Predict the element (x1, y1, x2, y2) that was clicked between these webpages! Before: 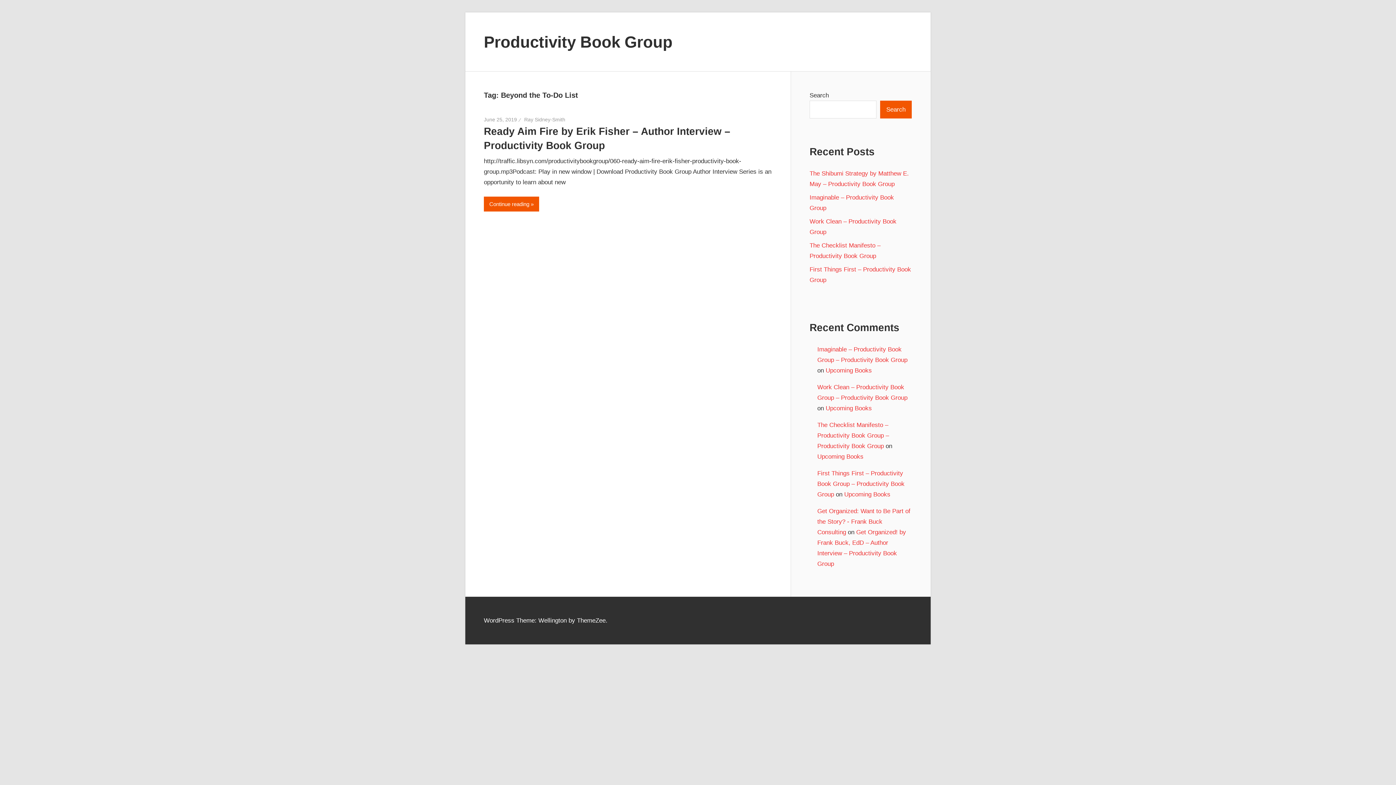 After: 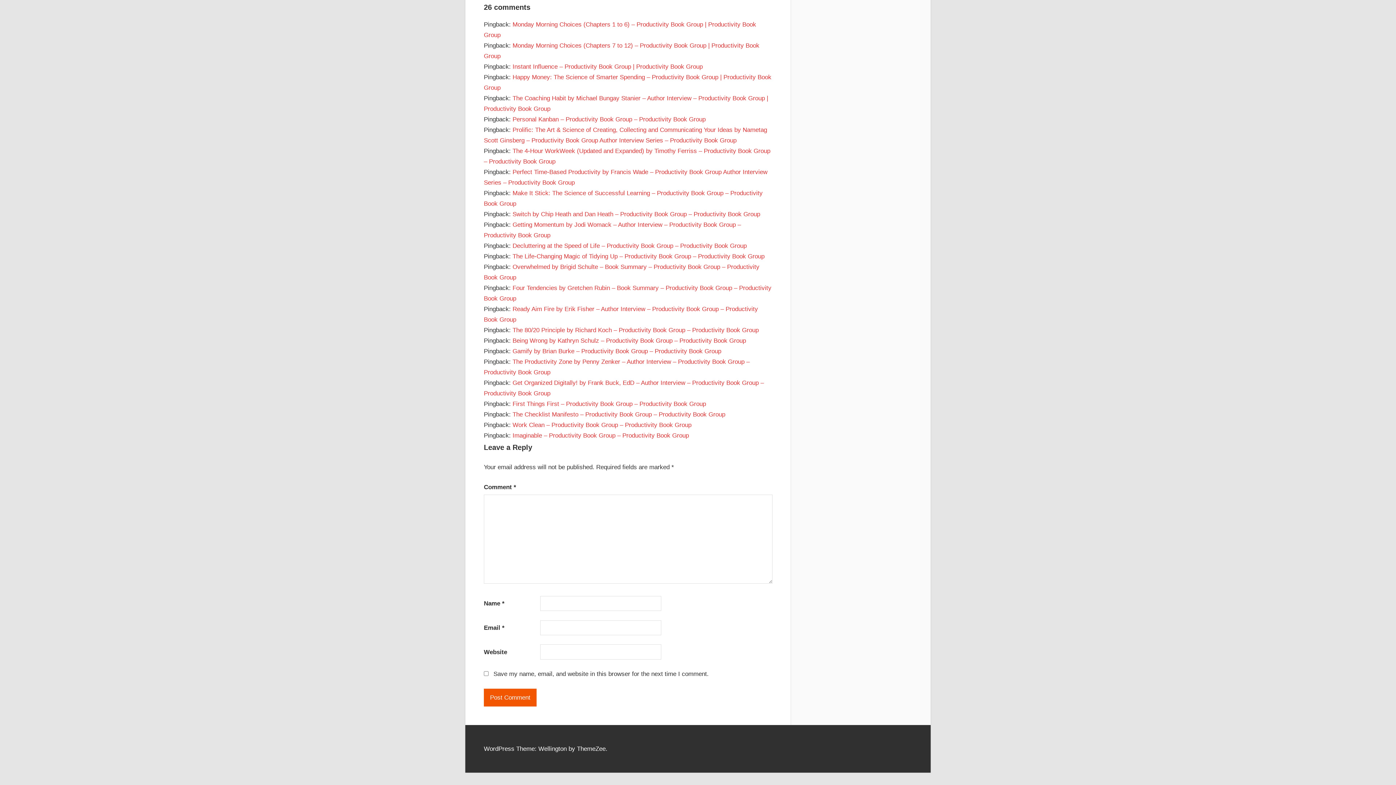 Action: bbox: (825, 367, 872, 374) label: Upcoming Books